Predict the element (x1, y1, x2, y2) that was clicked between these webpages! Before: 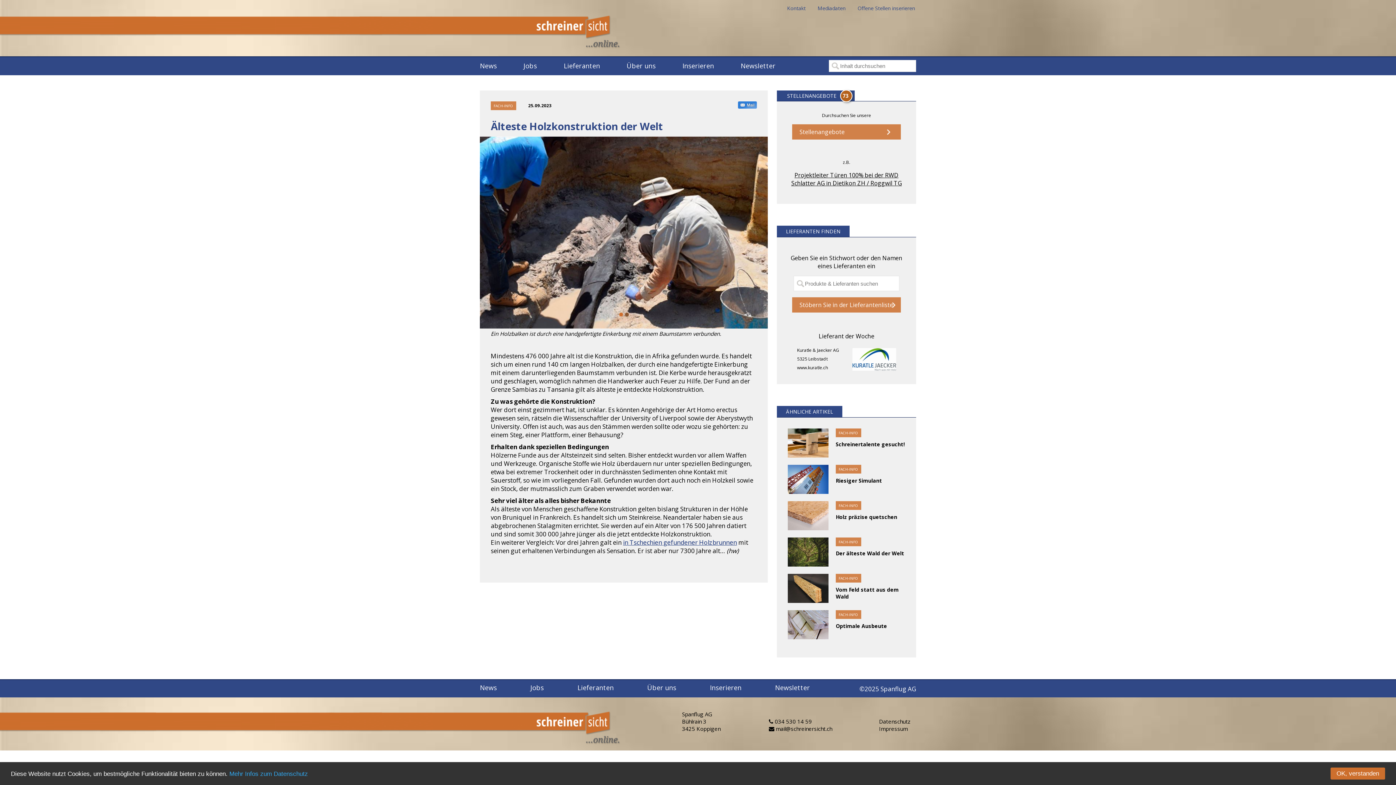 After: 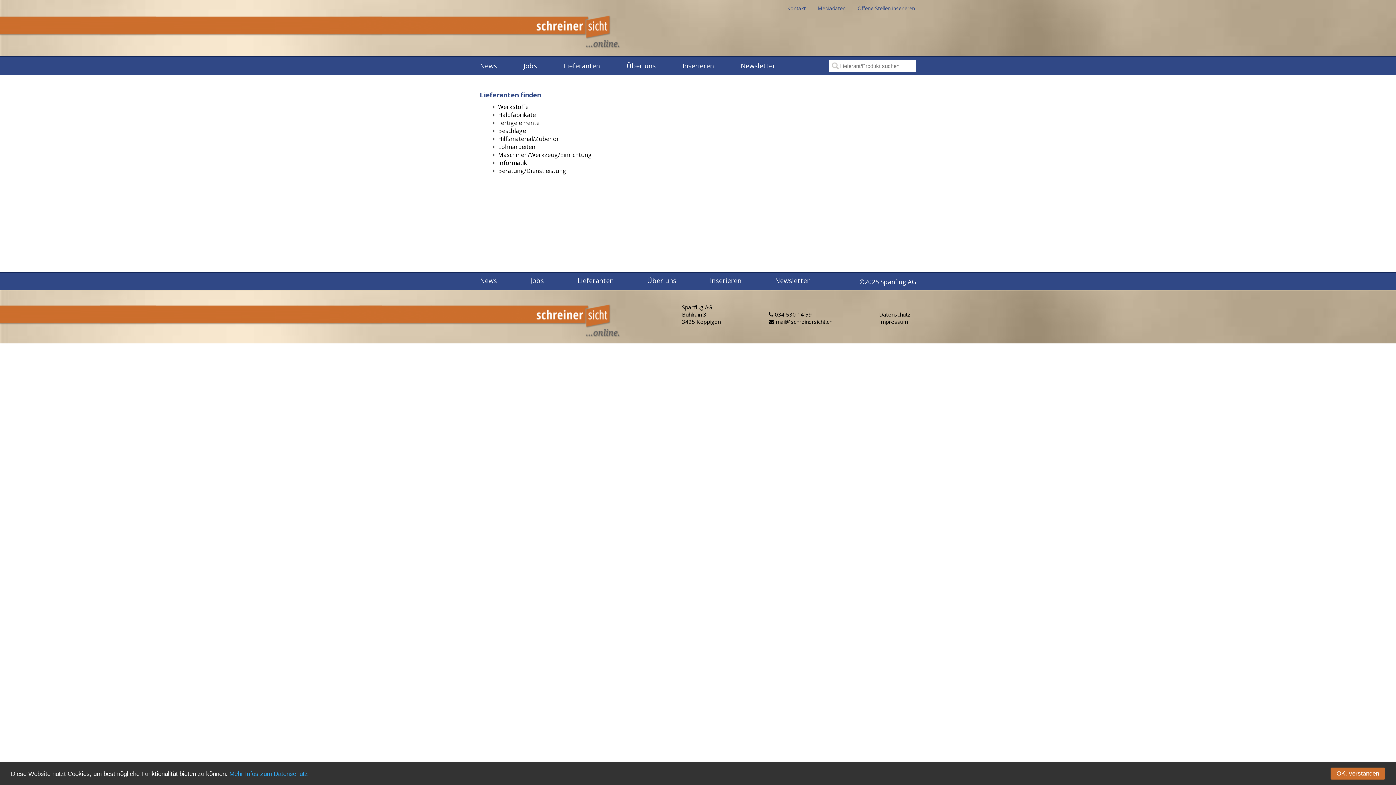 Action: bbox: (577, 683, 647, 694) label: Lieferanten